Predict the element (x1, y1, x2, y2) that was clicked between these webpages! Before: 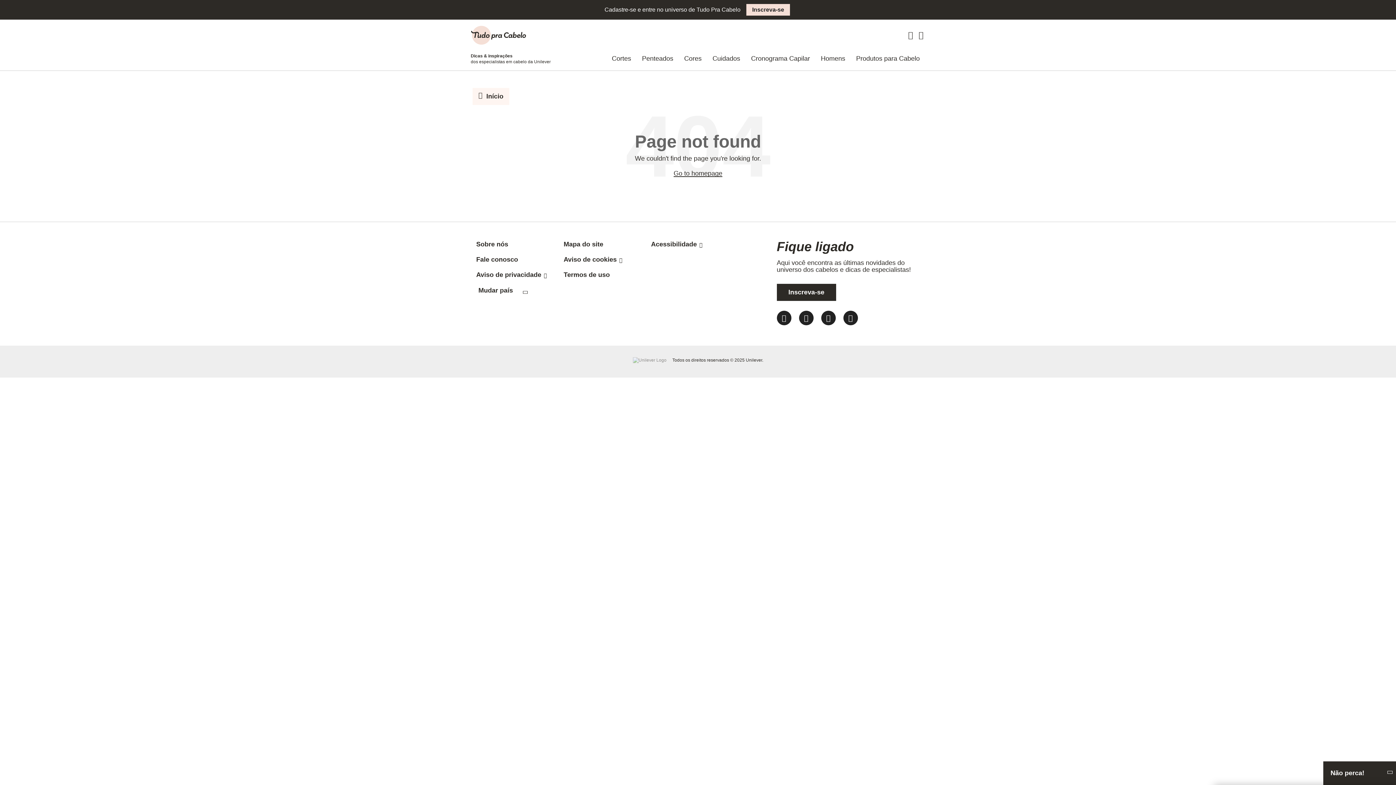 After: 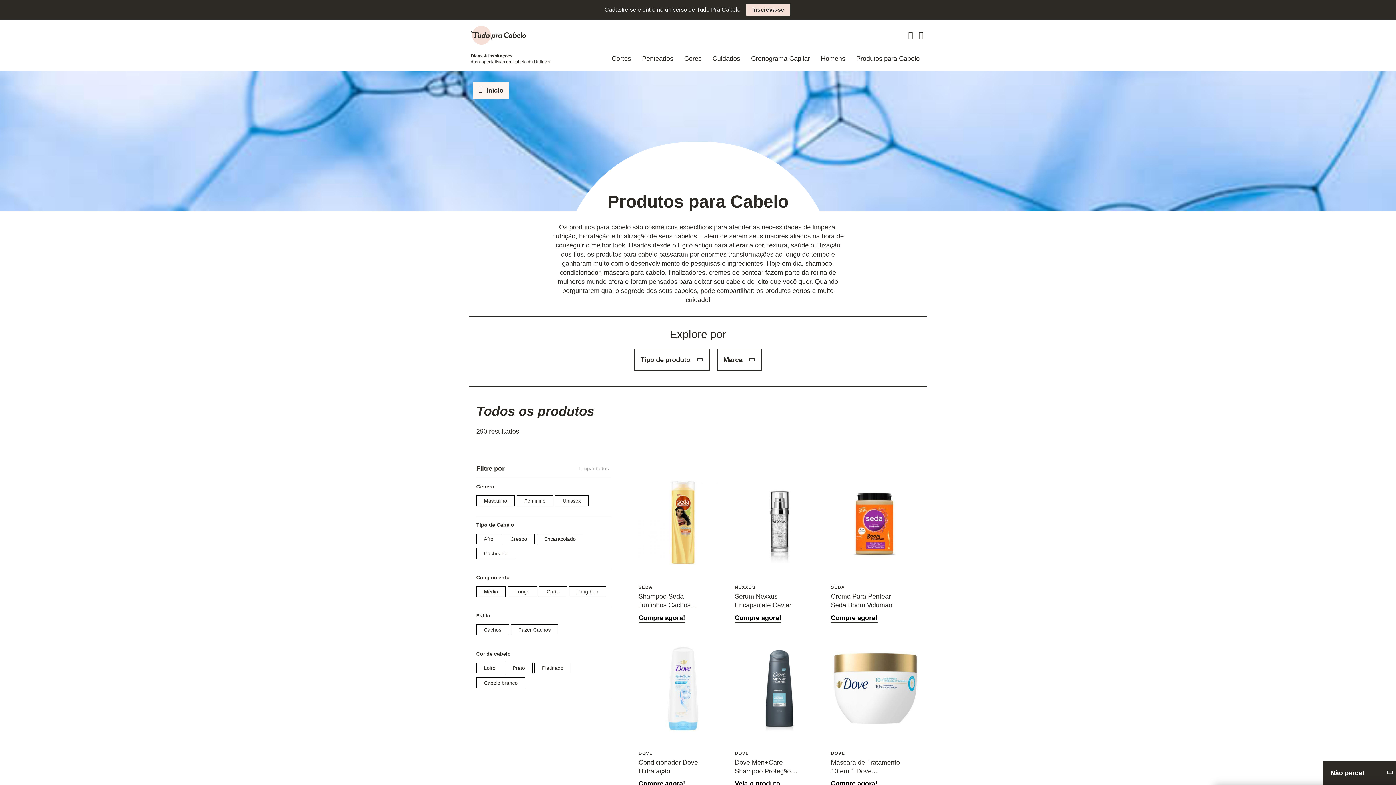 Action: label: Produtos para Cabelo bbox: (850, 47, 925, 70)